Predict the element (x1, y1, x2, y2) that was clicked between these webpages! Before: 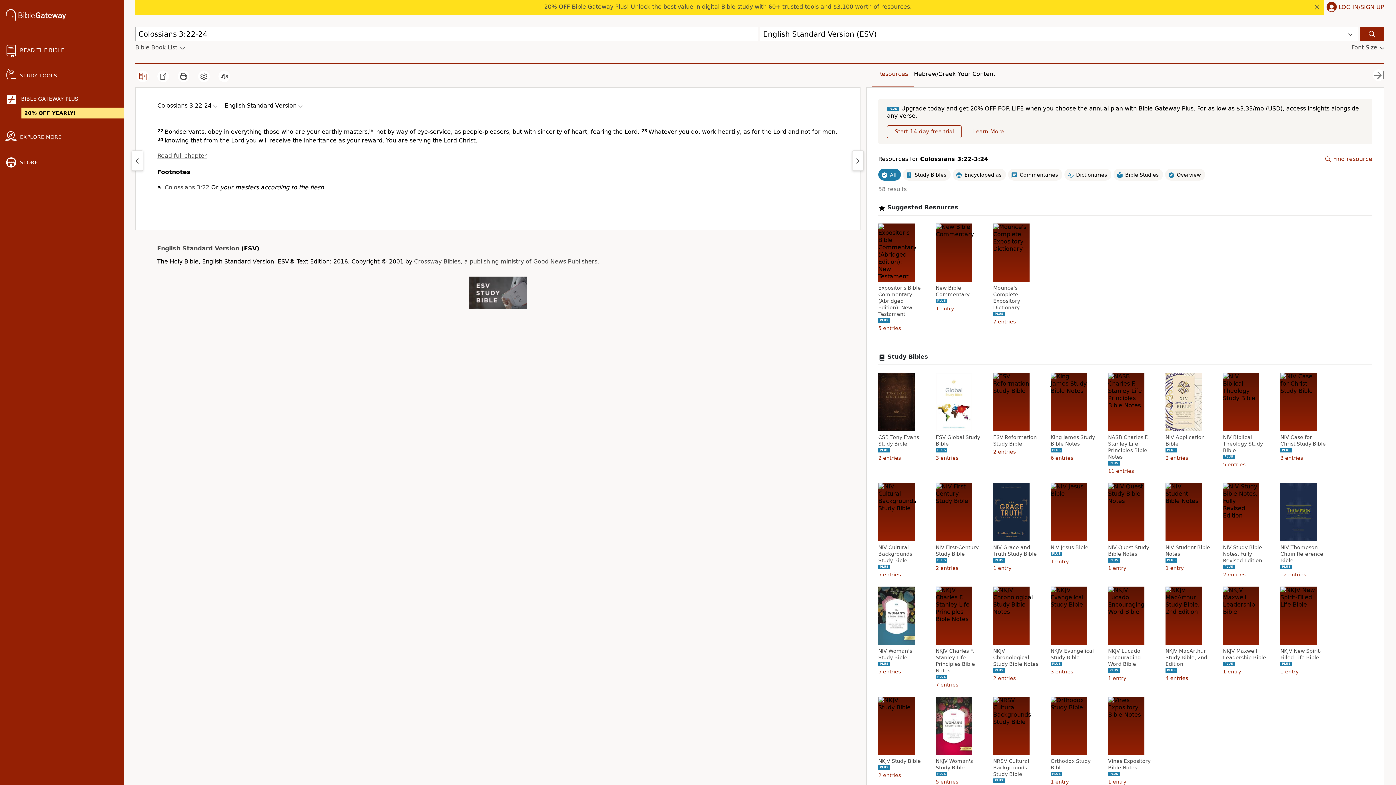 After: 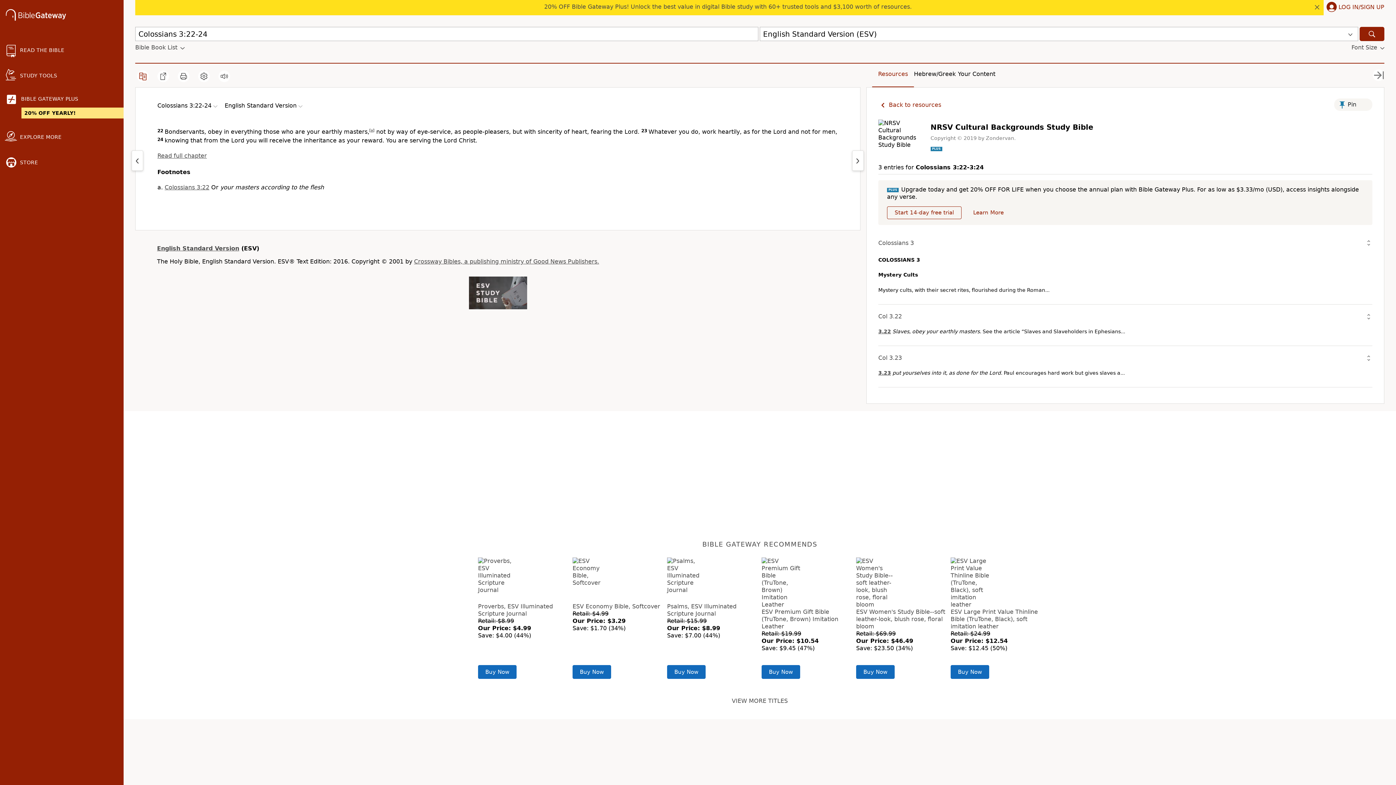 Action: label: NRSV Cultural Backgrounds Study Bible bbox: (993, 758, 1040, 777)